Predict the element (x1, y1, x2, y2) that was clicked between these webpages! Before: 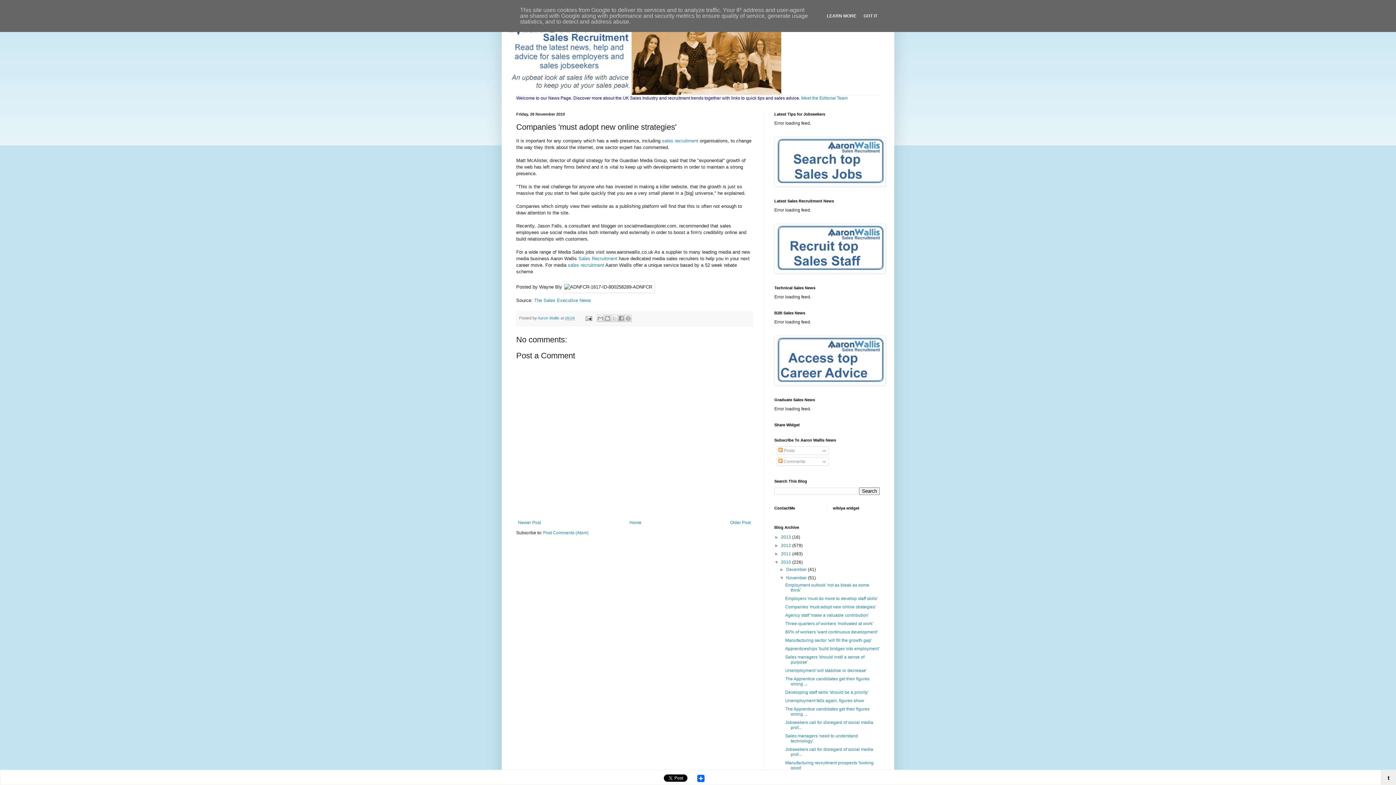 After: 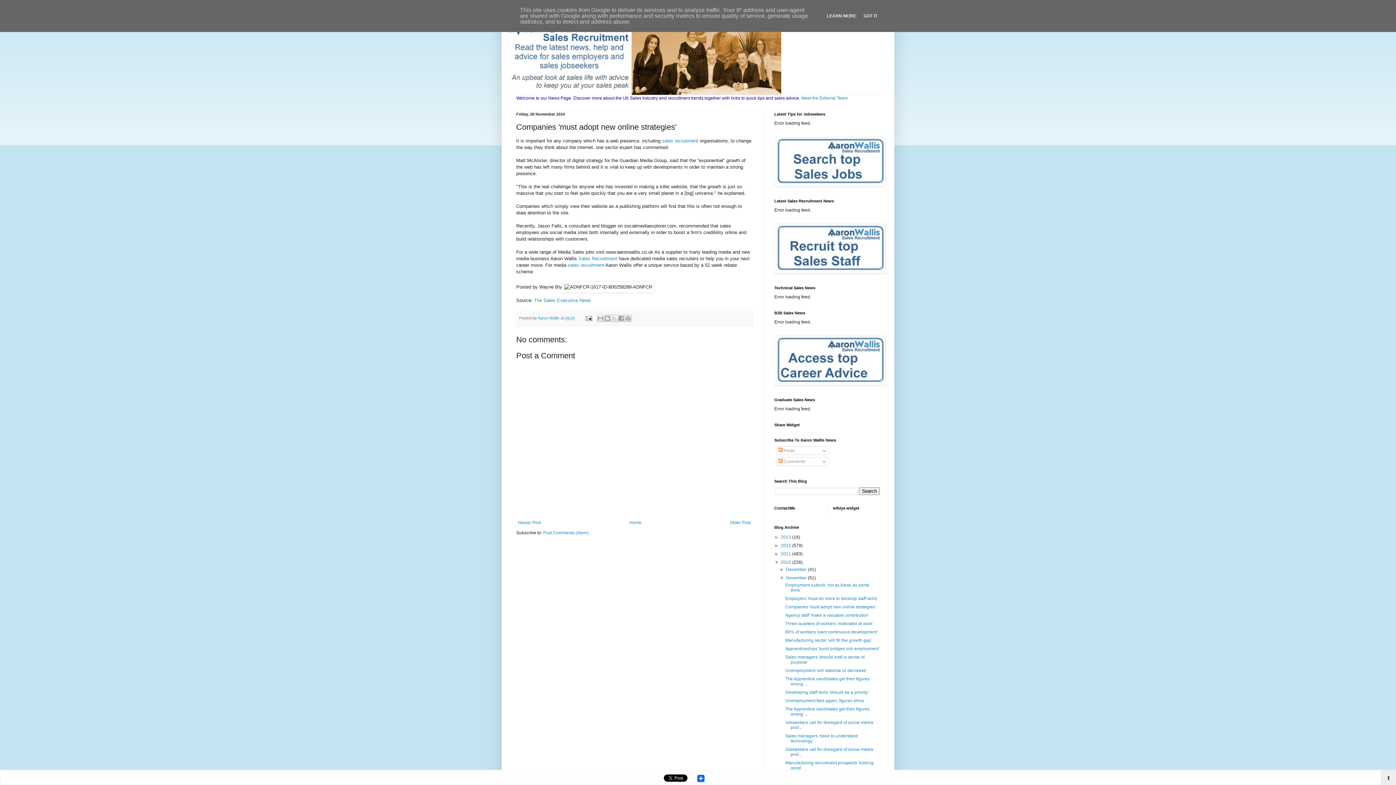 Action: bbox: (565, 315, 574, 320) label: 09:04